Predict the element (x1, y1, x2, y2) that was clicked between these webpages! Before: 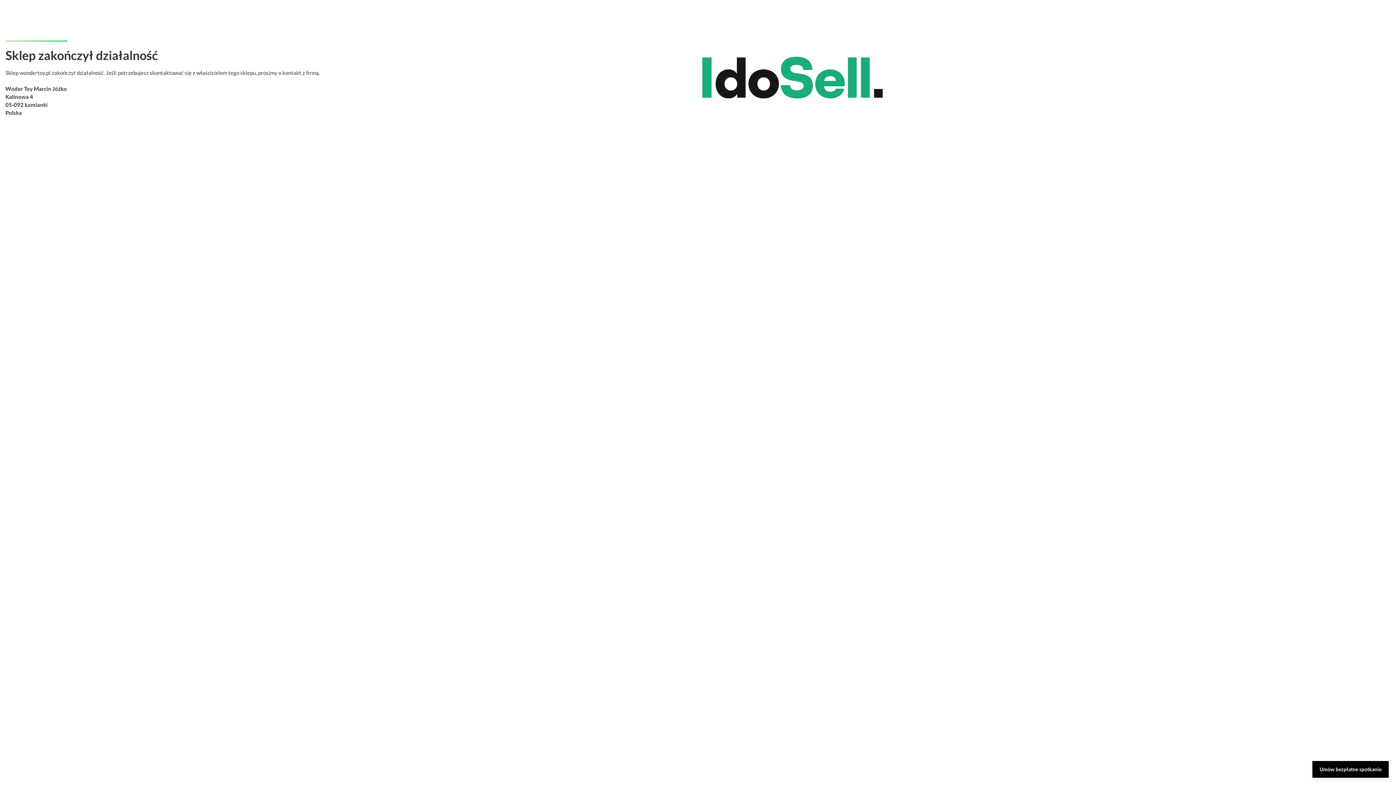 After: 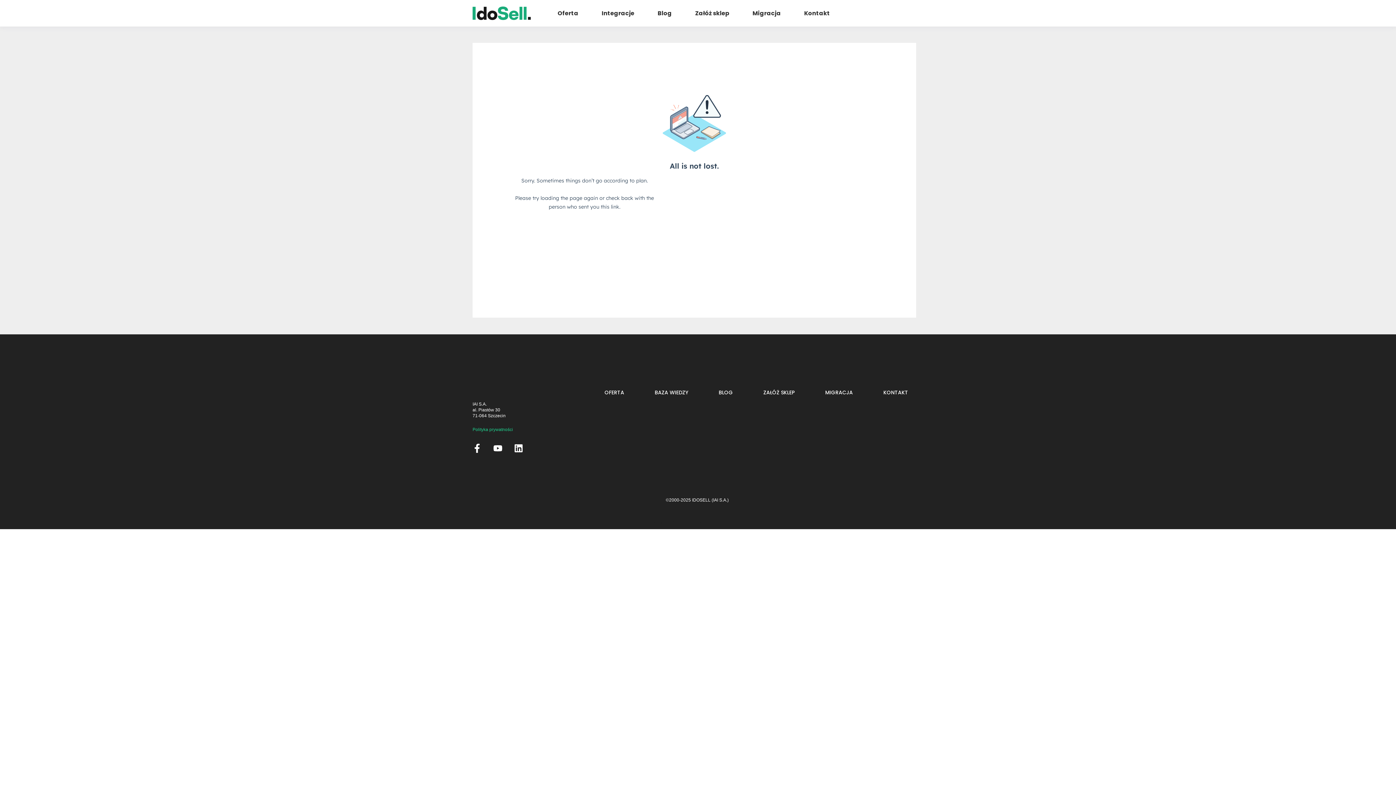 Action: bbox: (1312, 761, 1389, 778) label: Umów bezpłatne spotkanie